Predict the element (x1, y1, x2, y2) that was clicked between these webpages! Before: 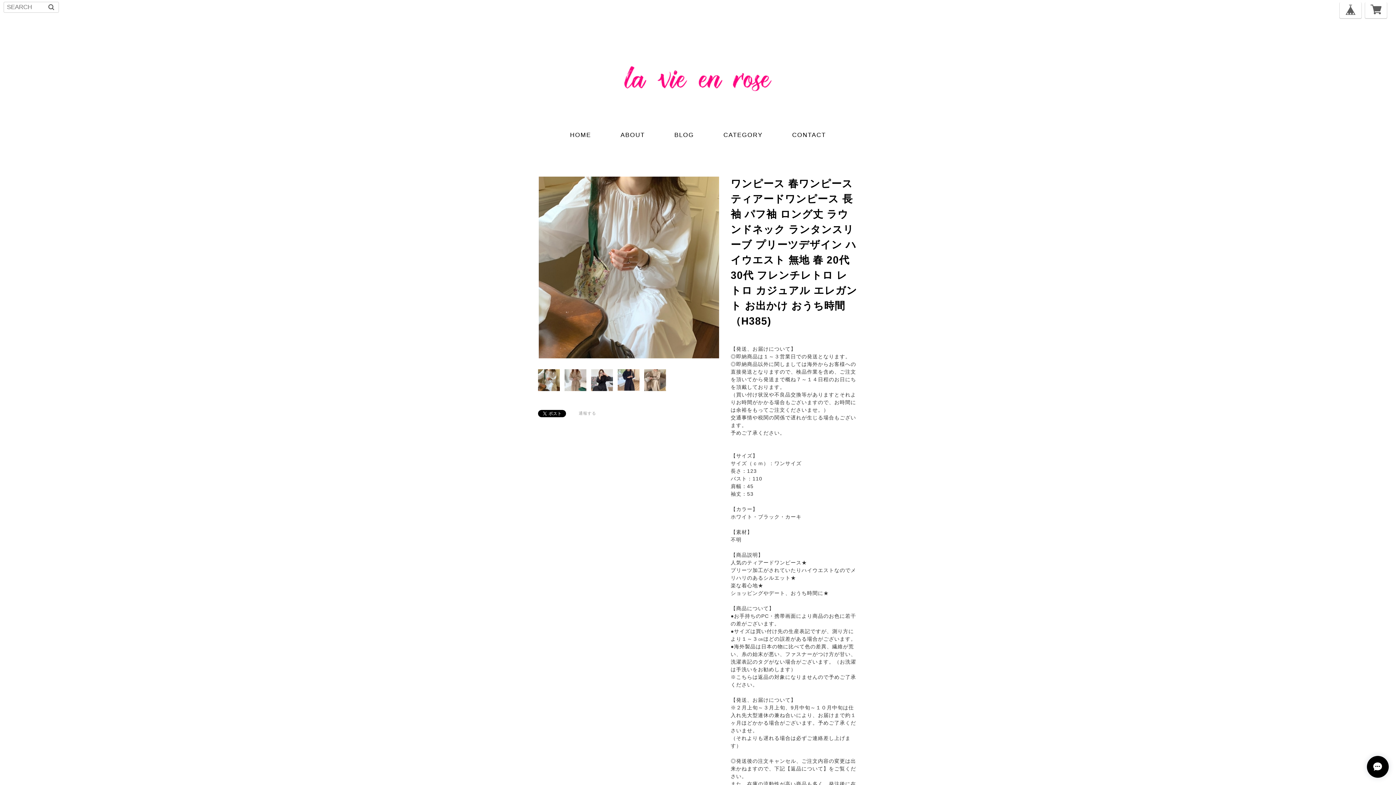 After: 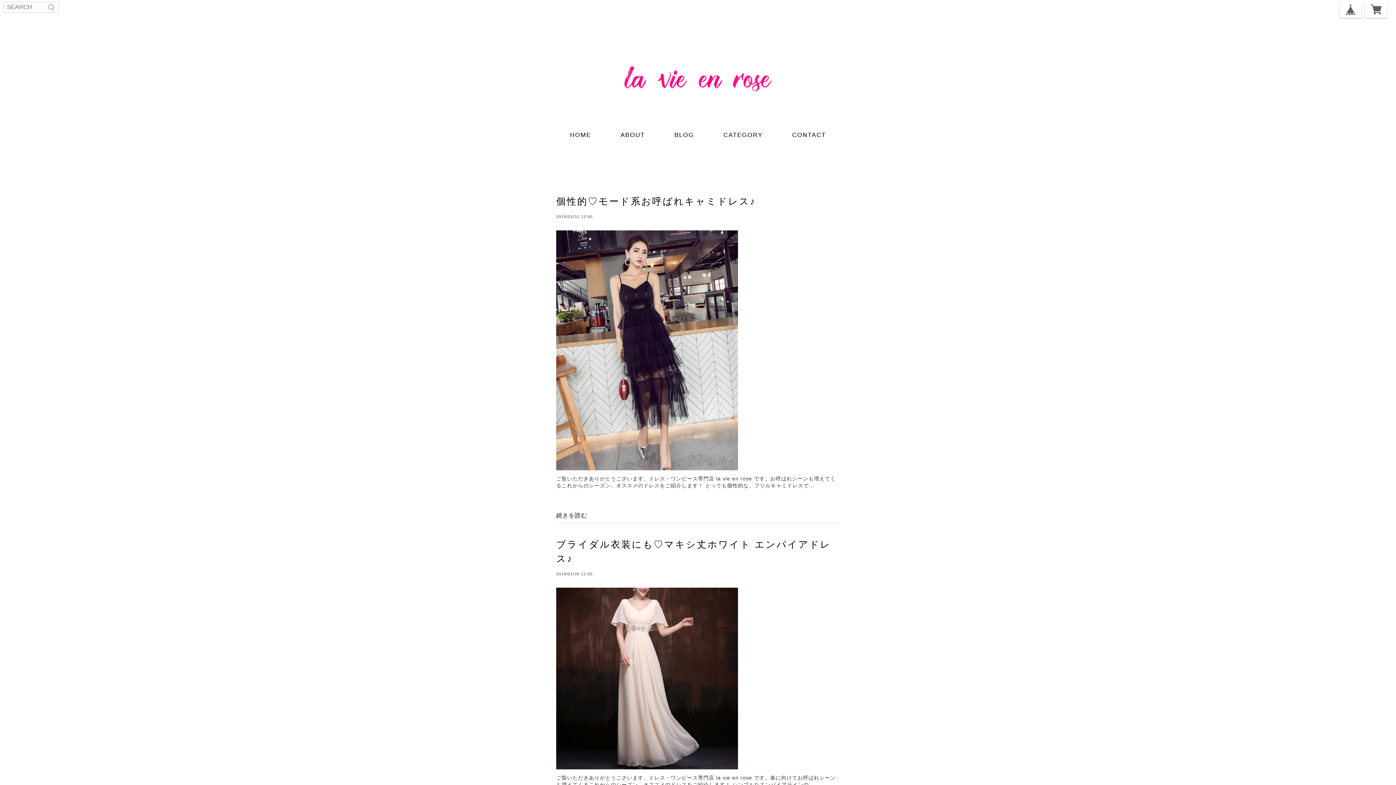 Action: bbox: (674, 131, 694, 138) label: BLOG